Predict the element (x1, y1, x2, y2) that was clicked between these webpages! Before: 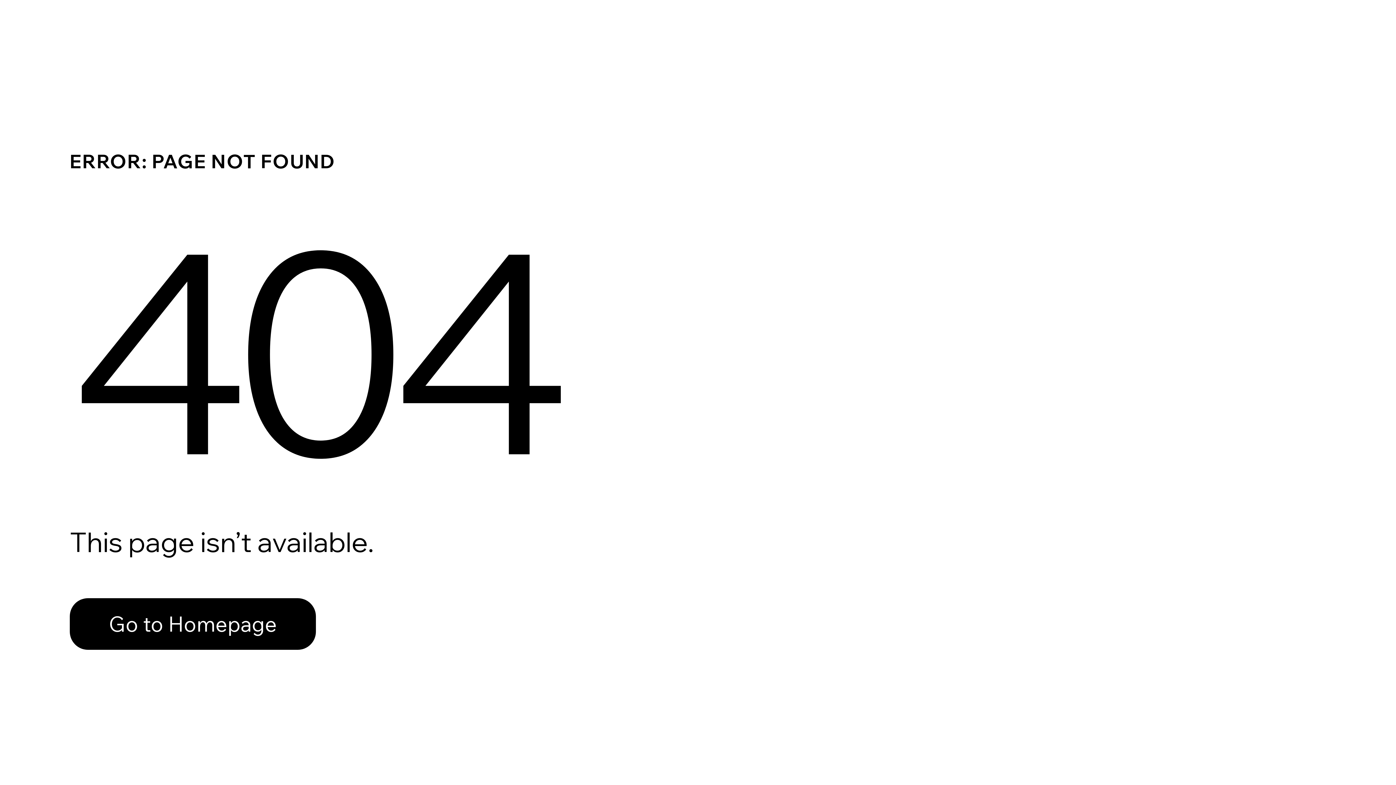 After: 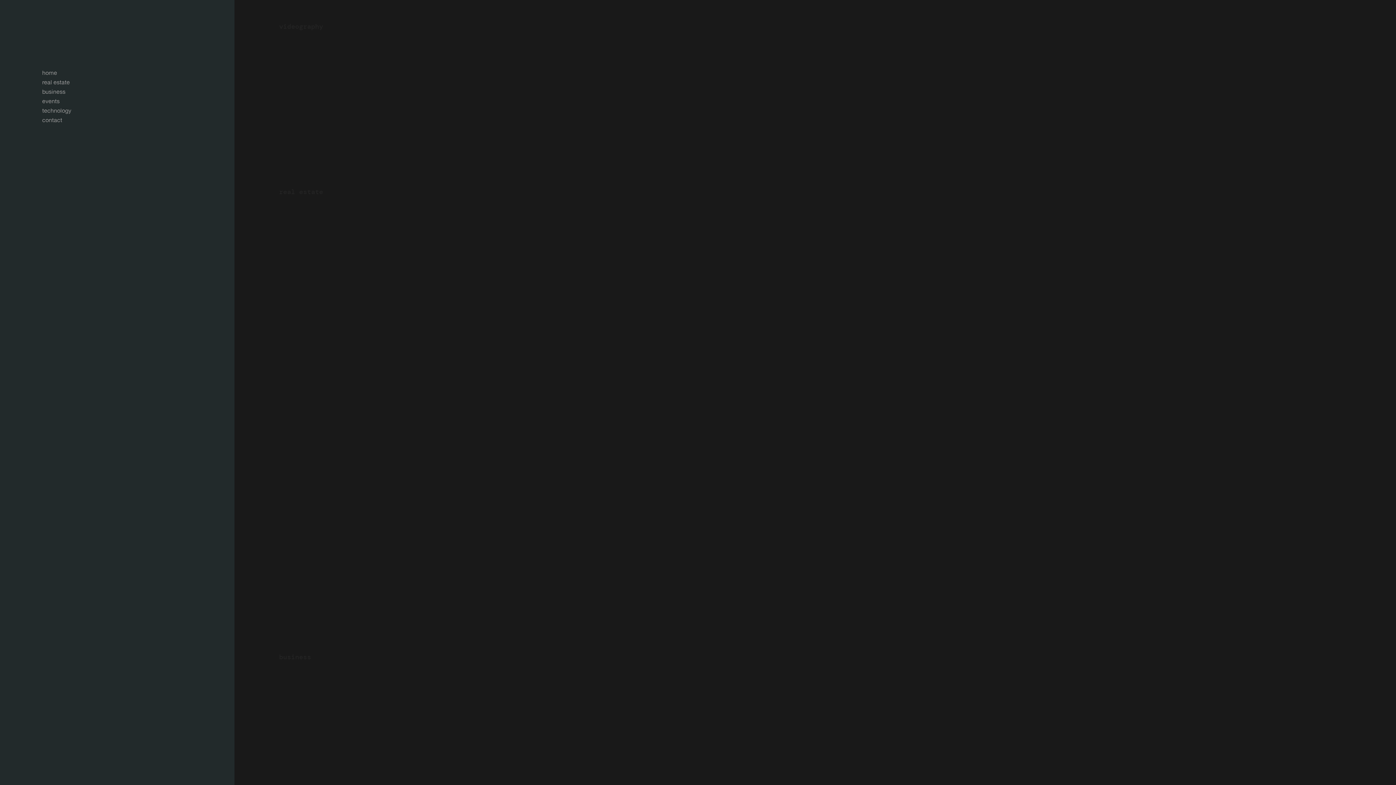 Action: label: Go to Homepage bbox: (69, 598, 316, 650)